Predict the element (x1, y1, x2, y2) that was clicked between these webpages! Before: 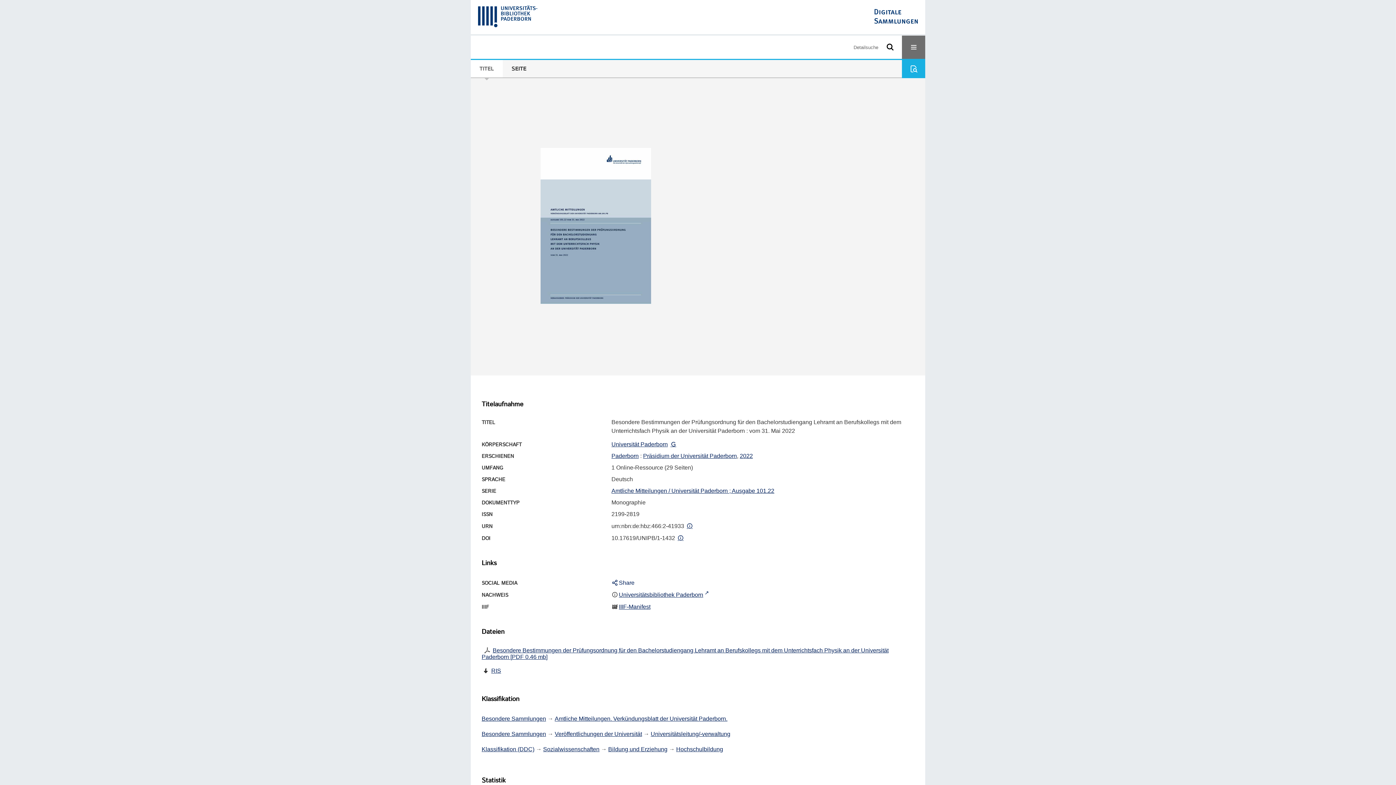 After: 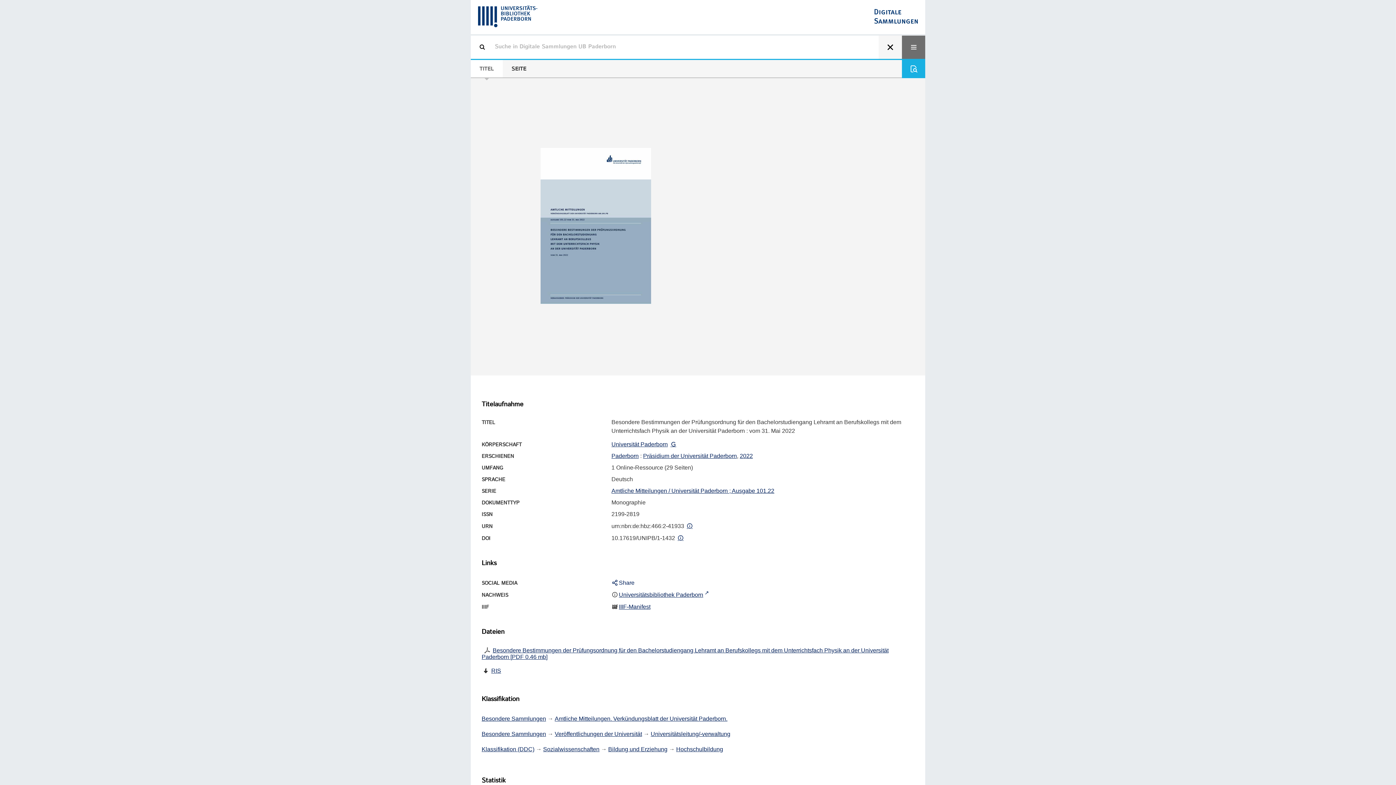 Action: label: OK bbox: (878, 35, 902, 58)